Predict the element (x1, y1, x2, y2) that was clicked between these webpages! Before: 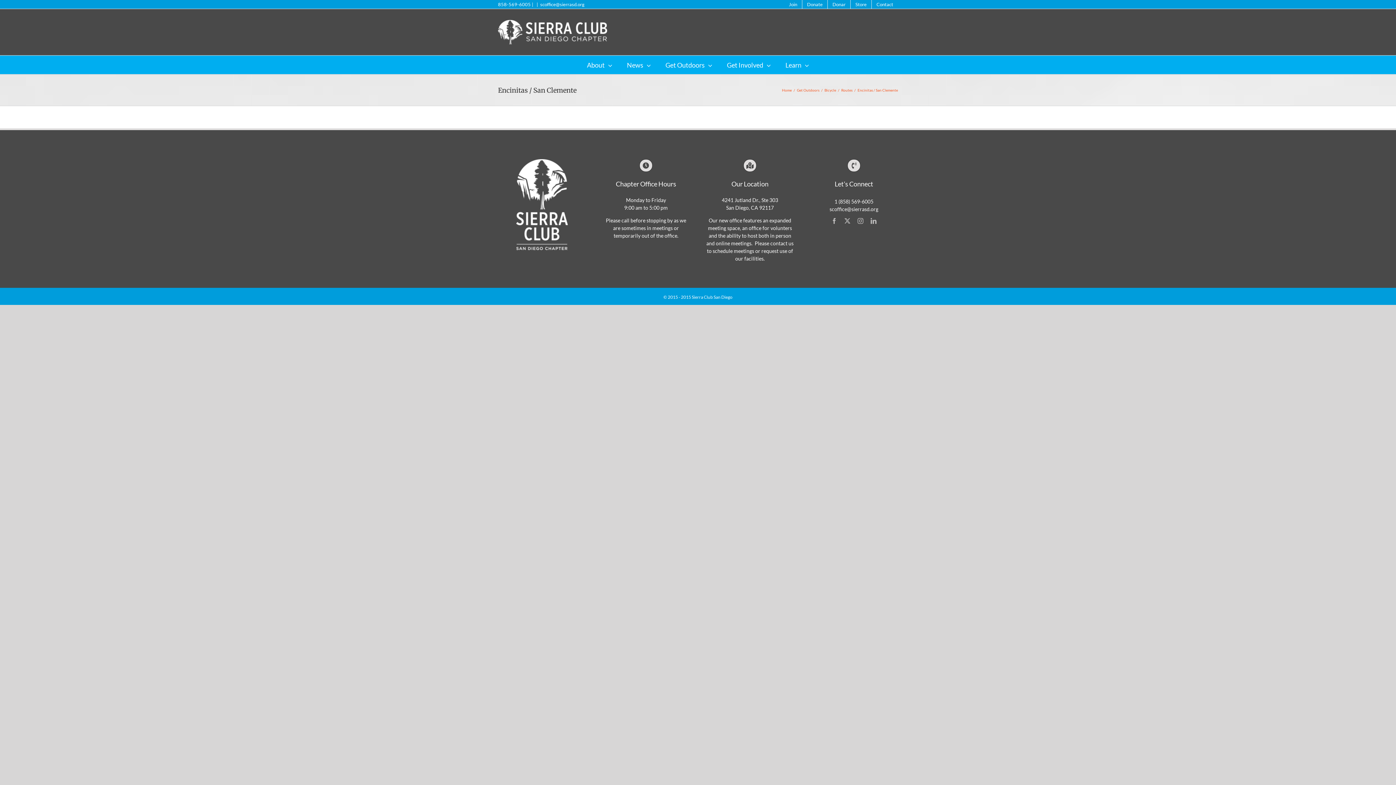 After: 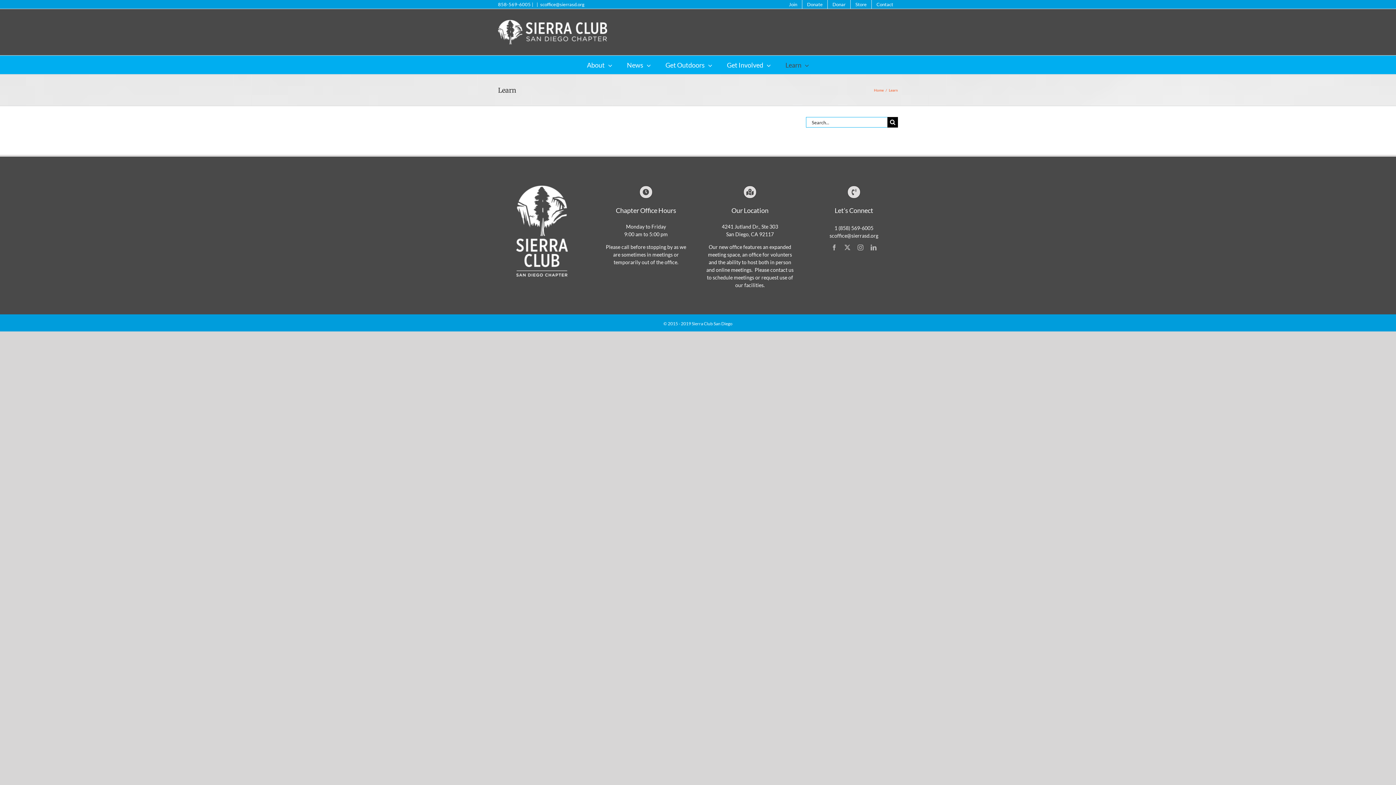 Action: label: Learn bbox: (785, 55, 809, 74)